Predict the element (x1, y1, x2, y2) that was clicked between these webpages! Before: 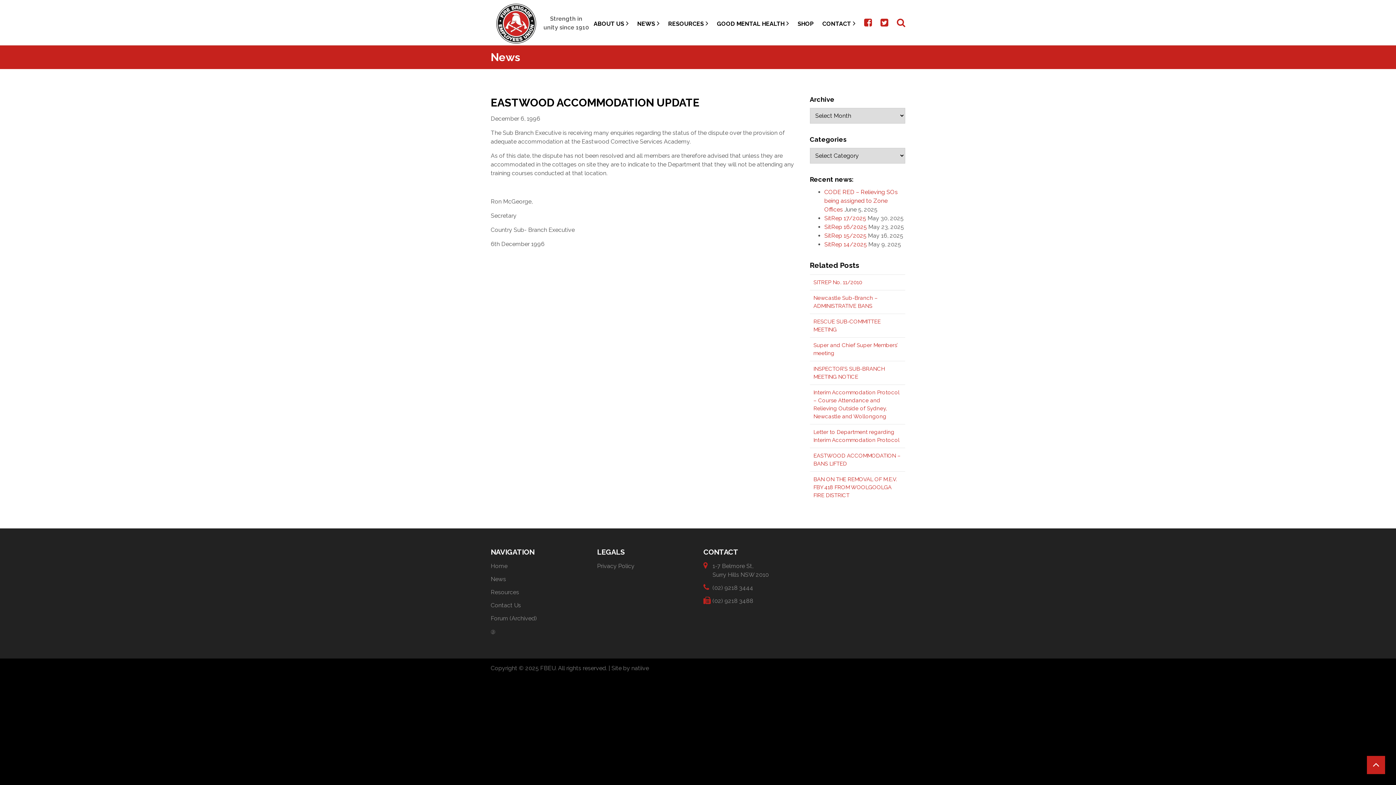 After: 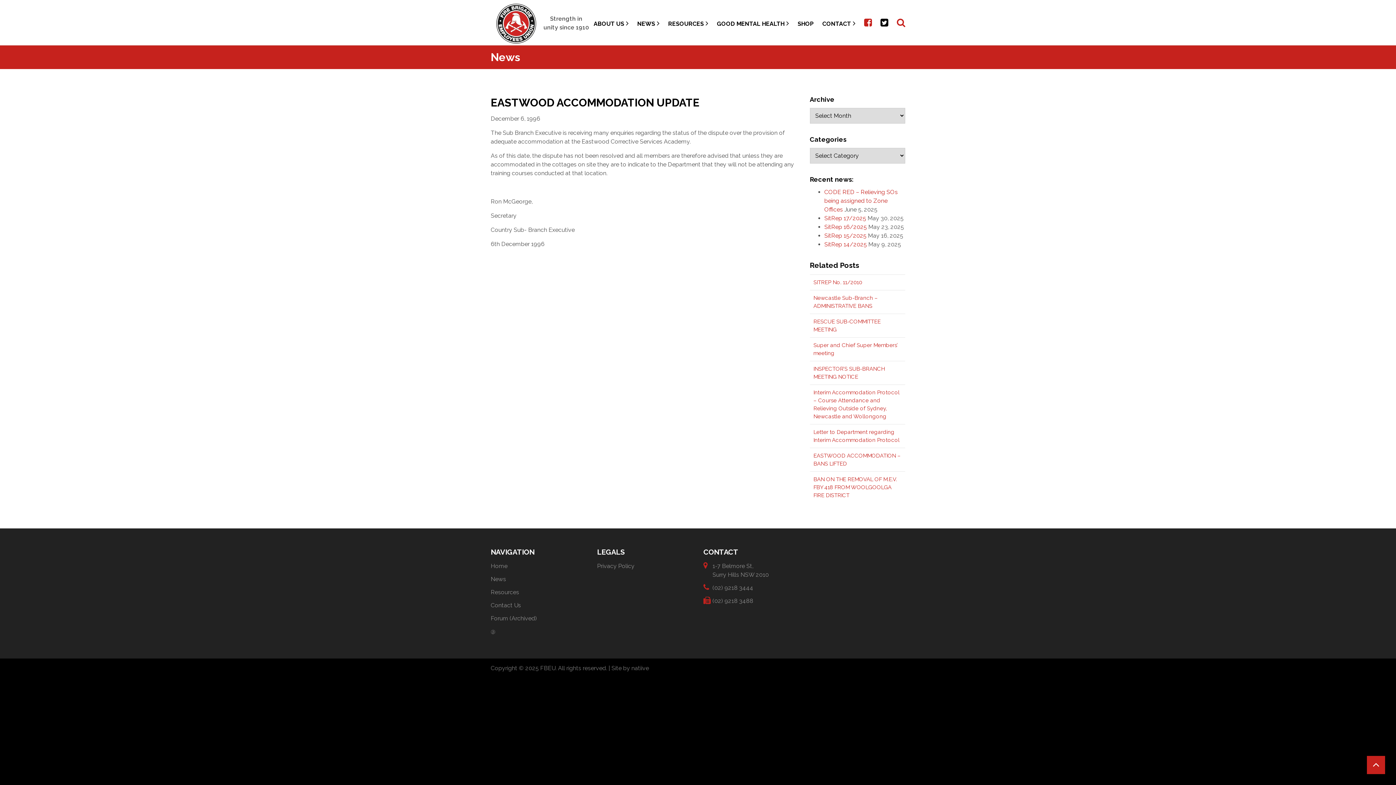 Action: bbox: (880, 14, 888, 30)